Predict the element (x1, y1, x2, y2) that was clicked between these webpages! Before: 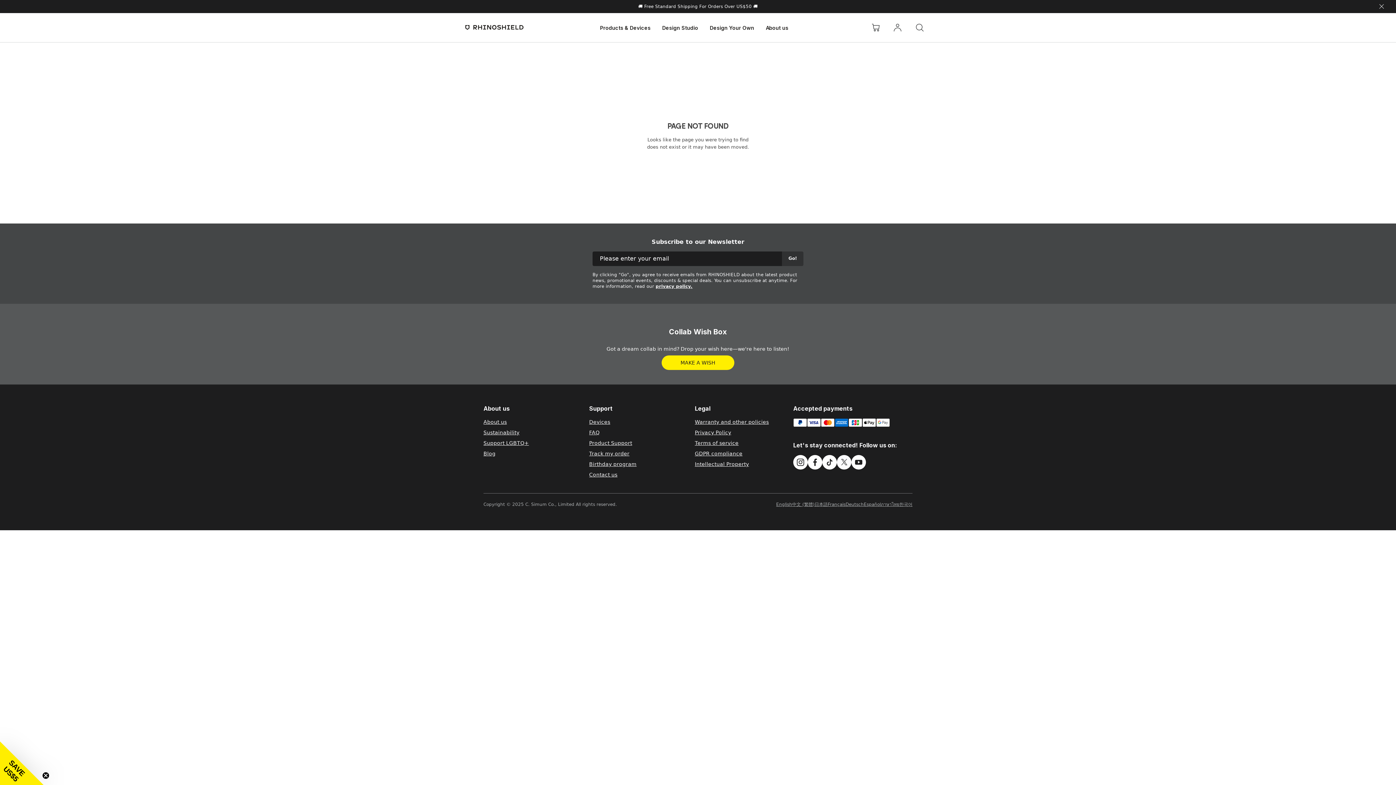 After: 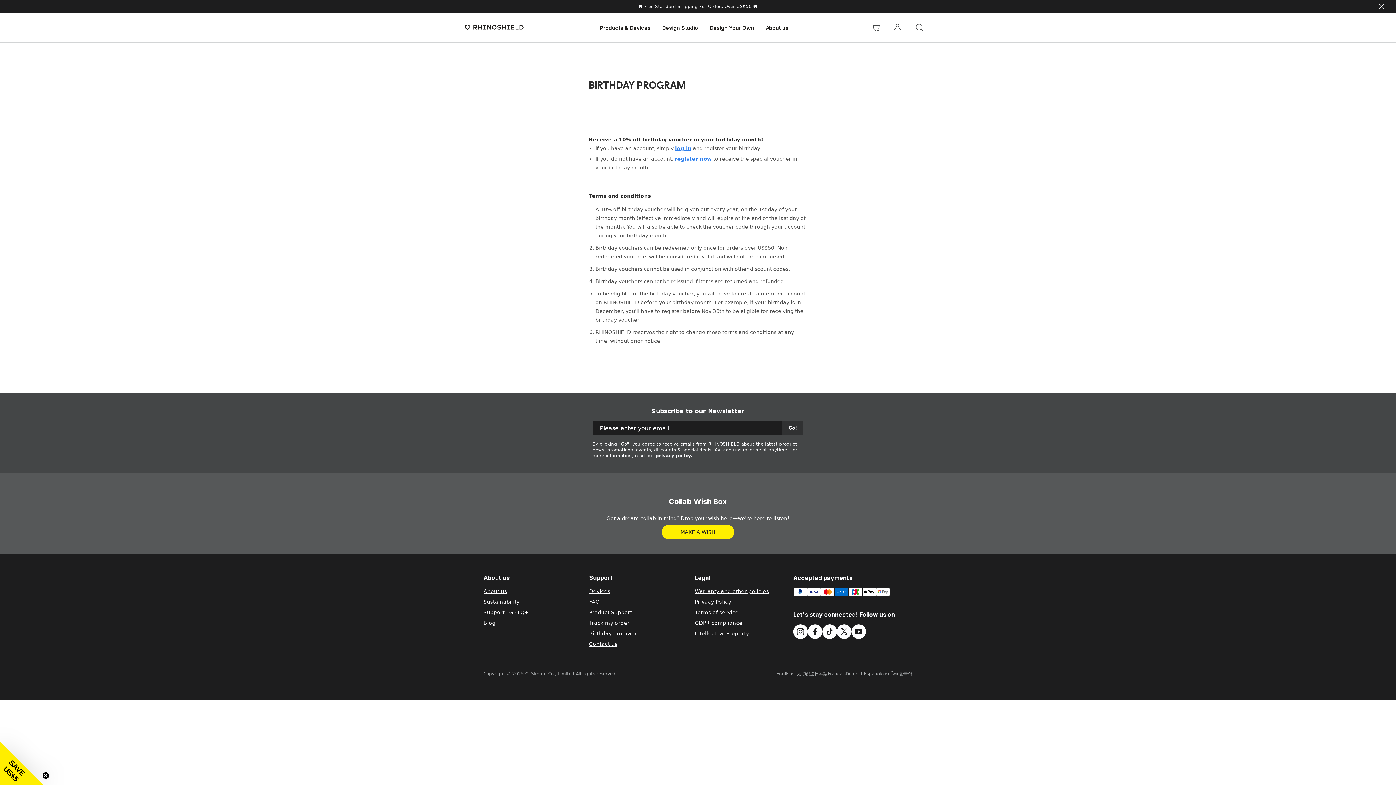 Action: label: Birthday program bbox: (589, 461, 636, 467)